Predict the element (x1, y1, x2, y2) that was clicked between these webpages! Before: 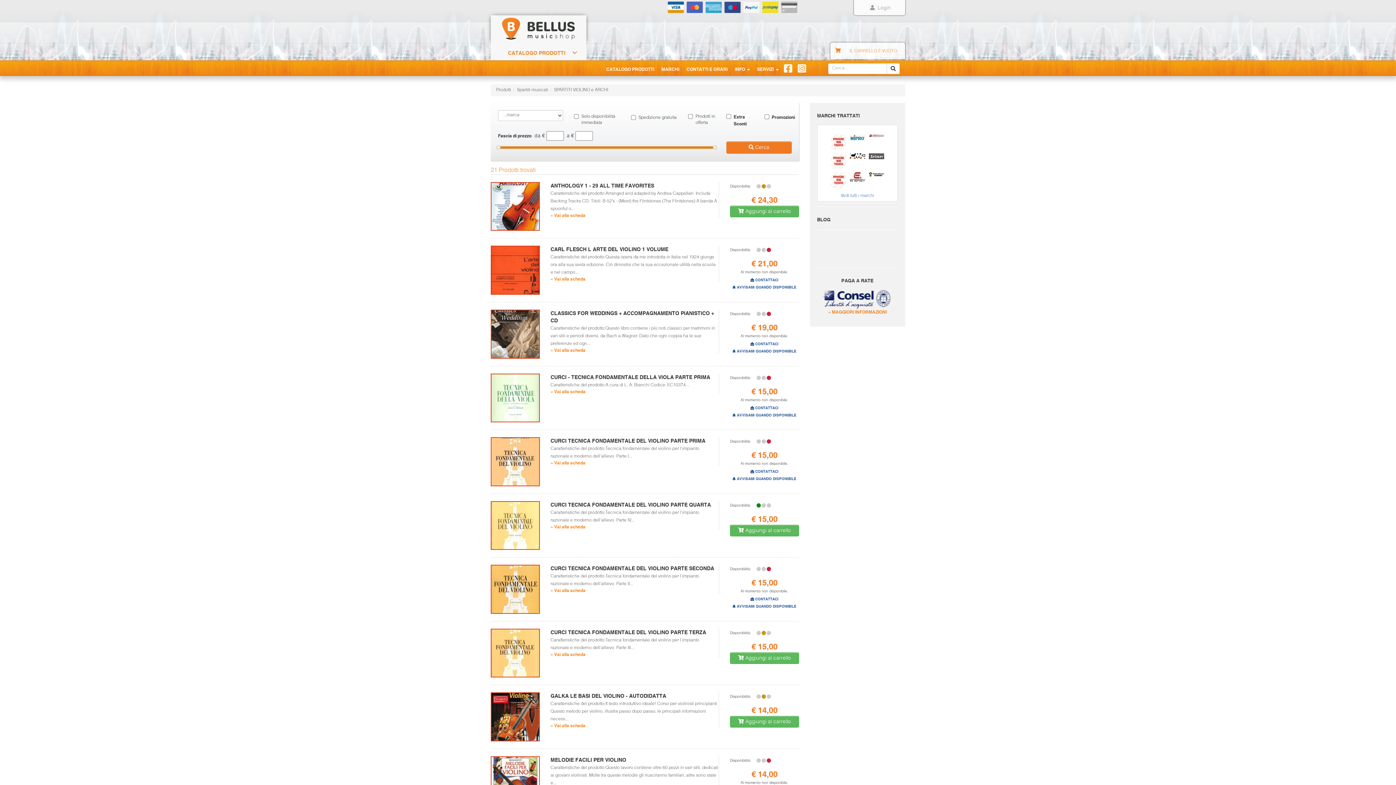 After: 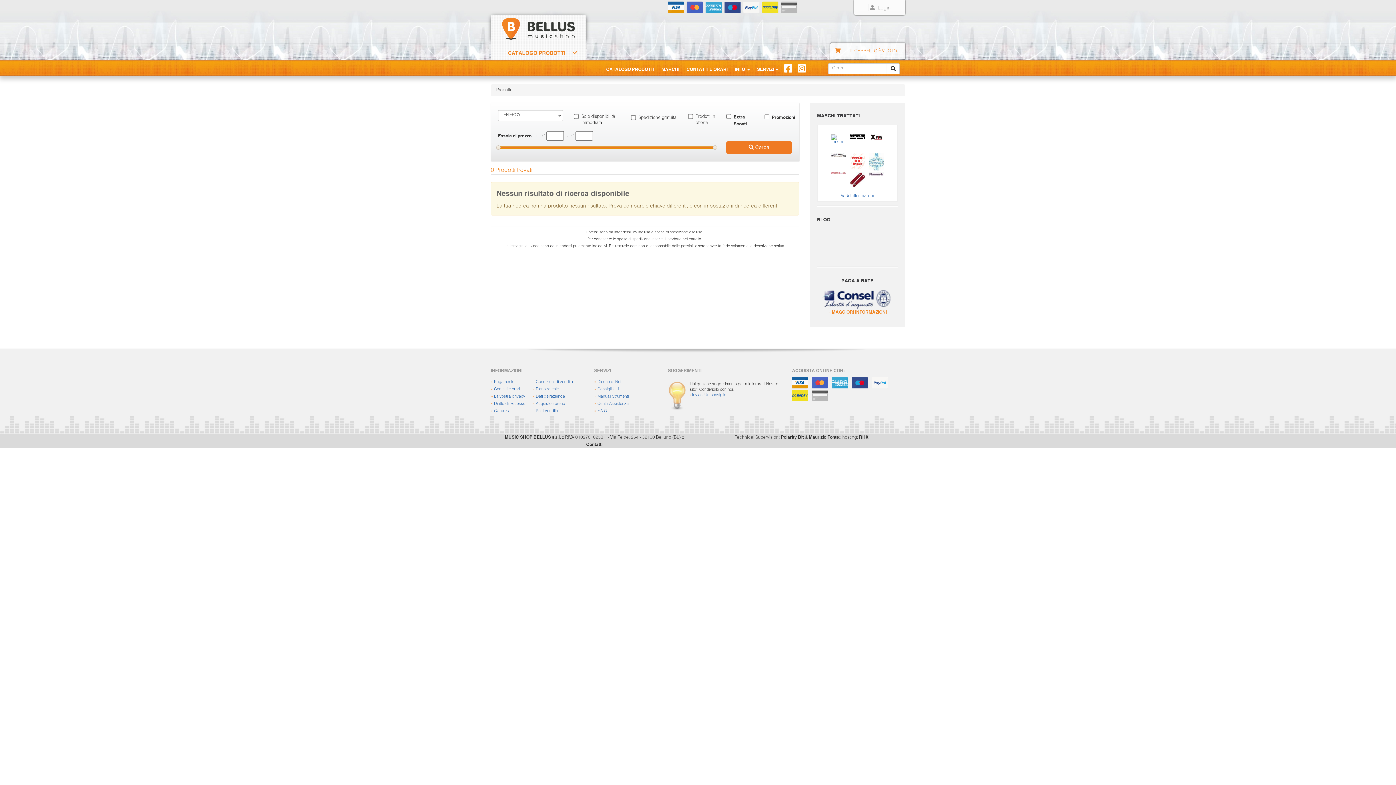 Action: bbox: (848, 170, 867, 189)